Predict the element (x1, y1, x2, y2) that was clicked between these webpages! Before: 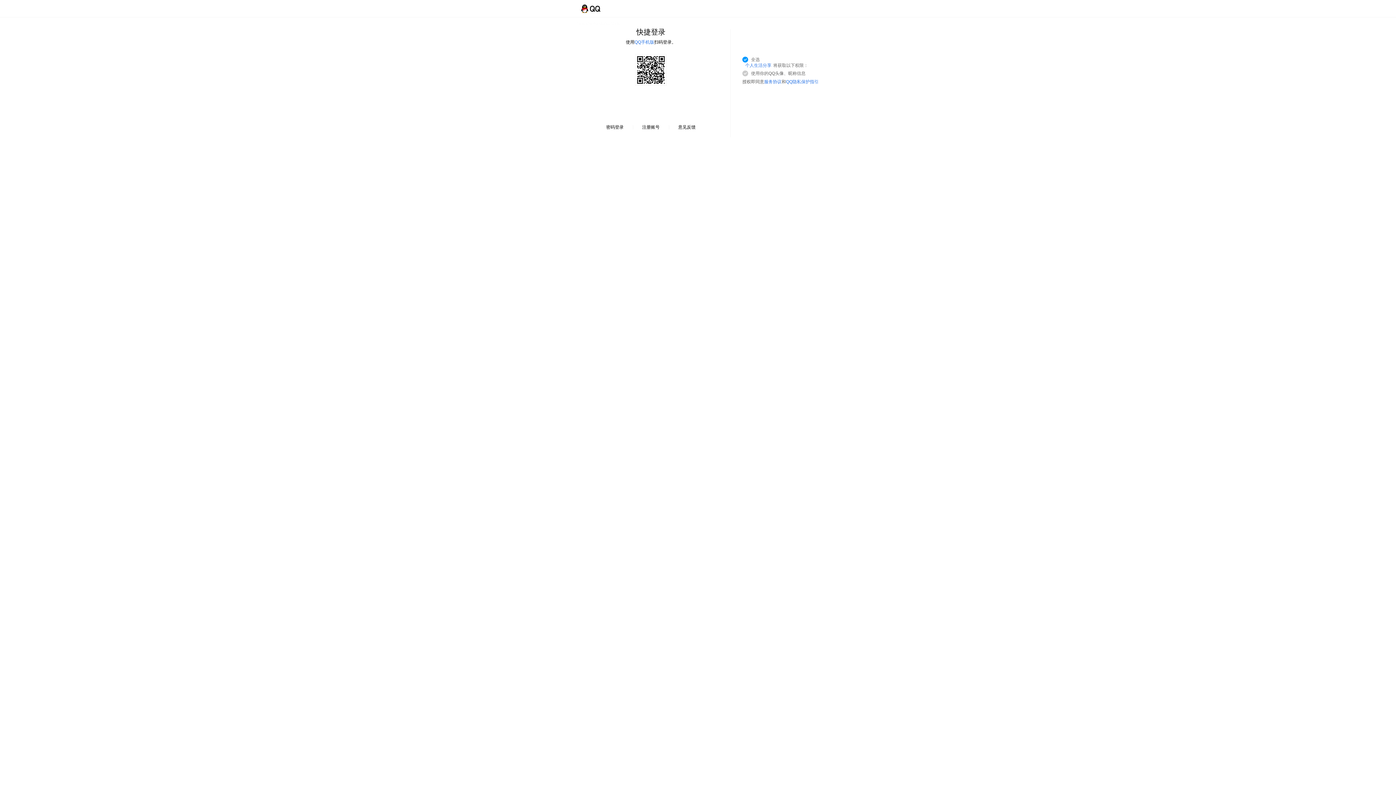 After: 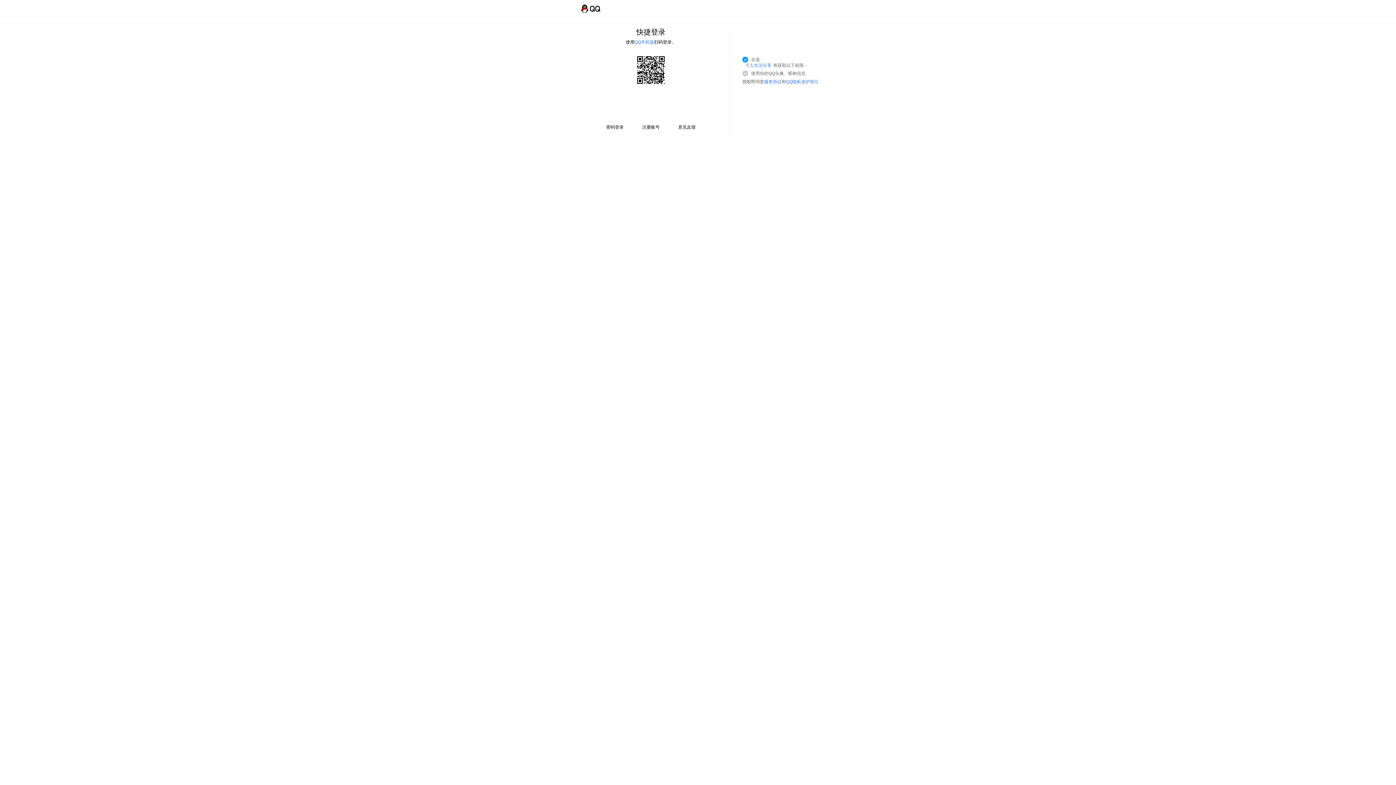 Action: bbox: (786, 79, 818, 84) label: QQ隐私保护指引